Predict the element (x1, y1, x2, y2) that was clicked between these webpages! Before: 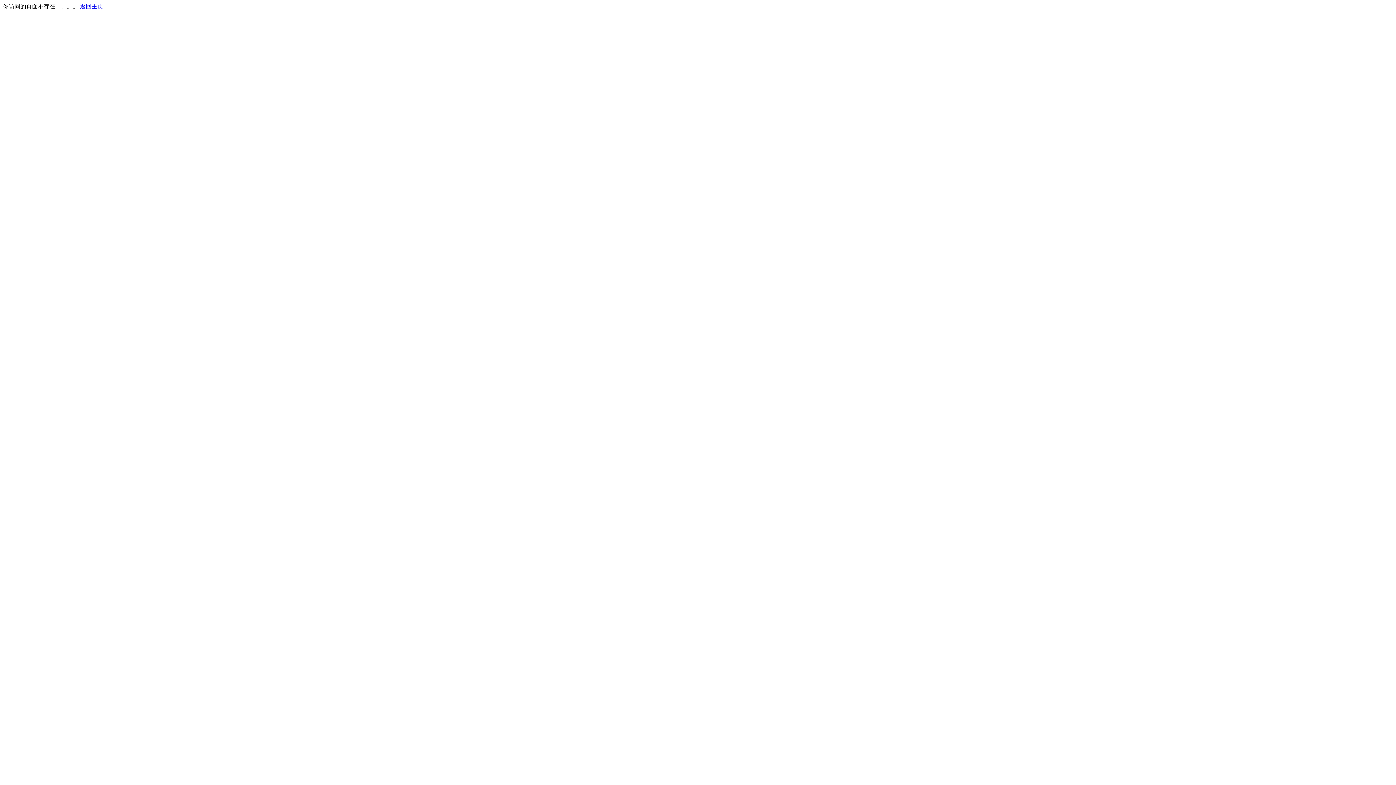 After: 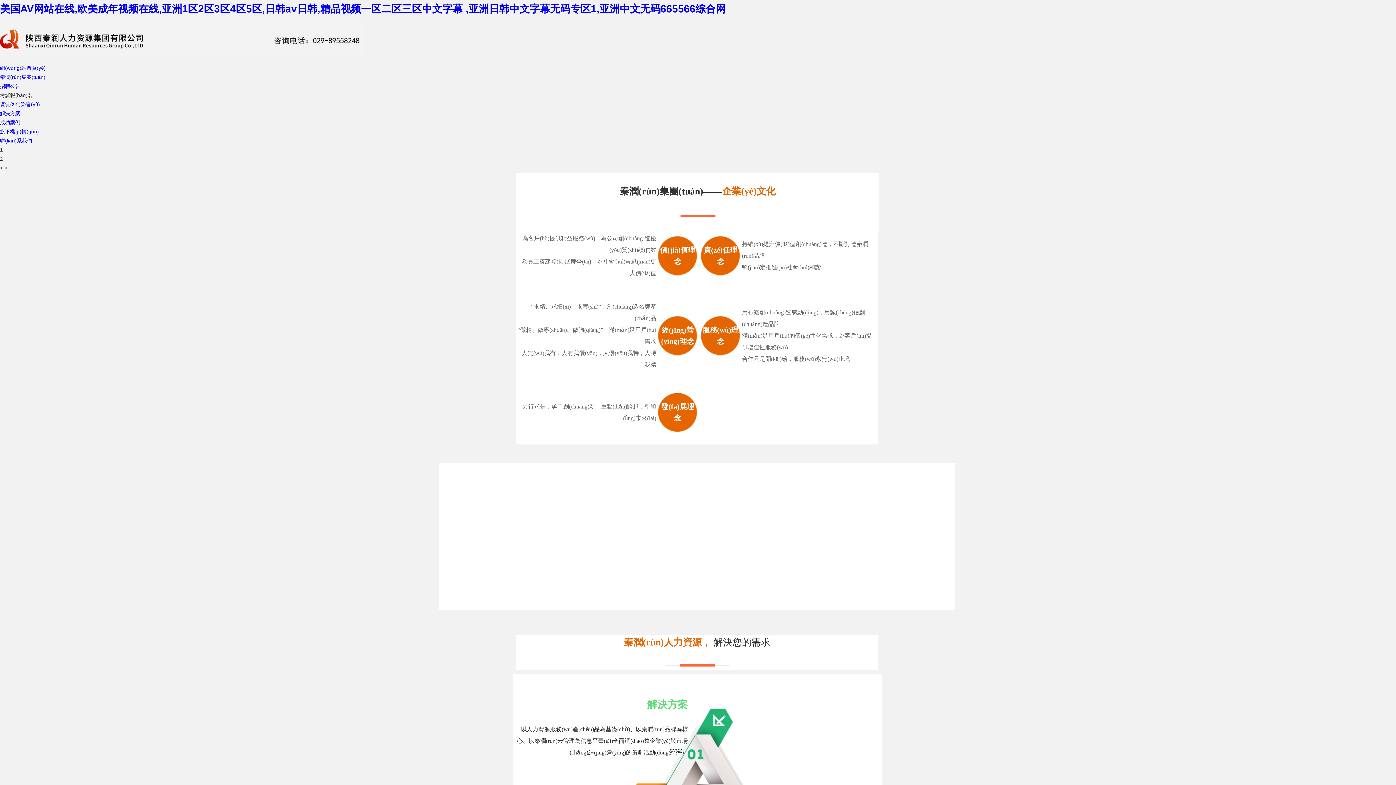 Action: bbox: (80, 3, 103, 9) label: 返回主页